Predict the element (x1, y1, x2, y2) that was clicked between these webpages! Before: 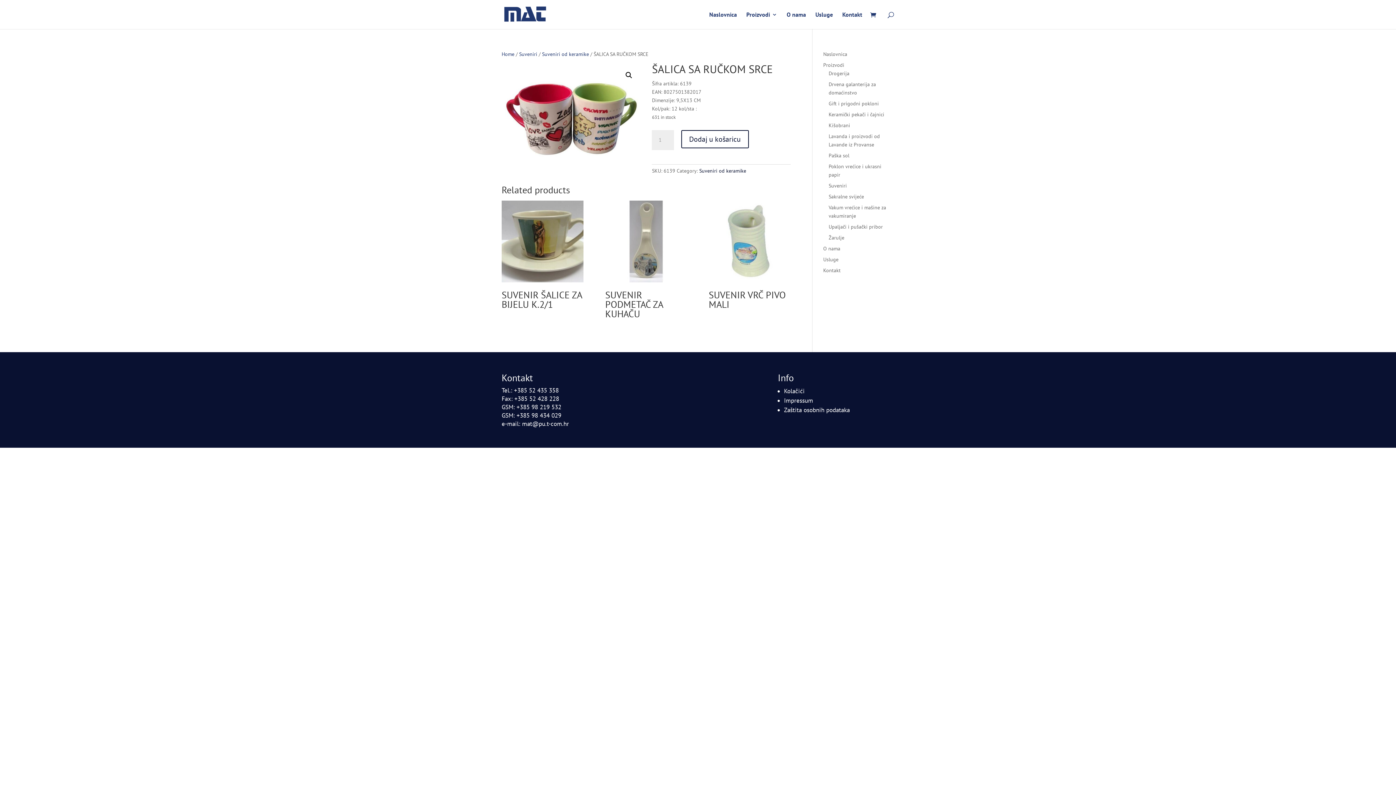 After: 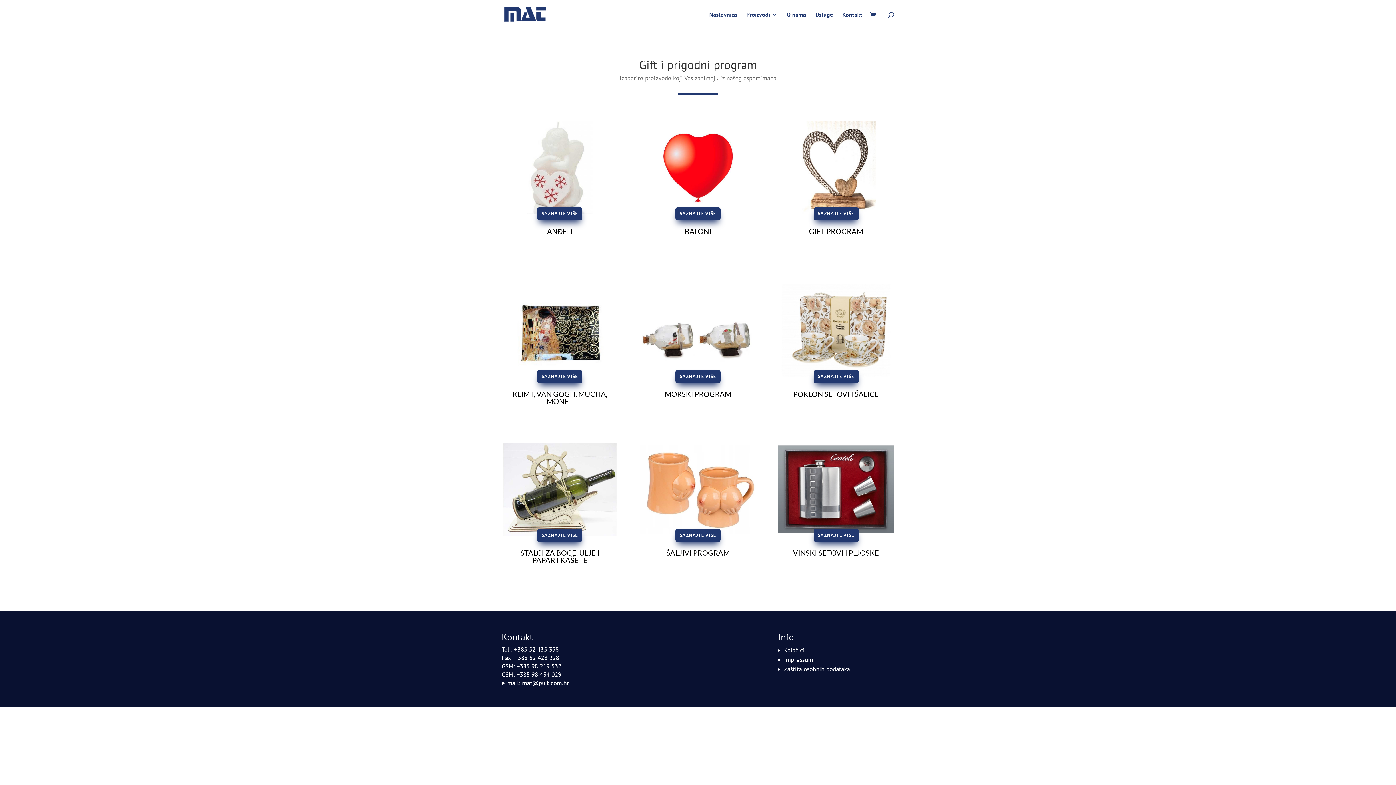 Action: bbox: (828, 100, 879, 106) label: Gift i prigodni pokloni